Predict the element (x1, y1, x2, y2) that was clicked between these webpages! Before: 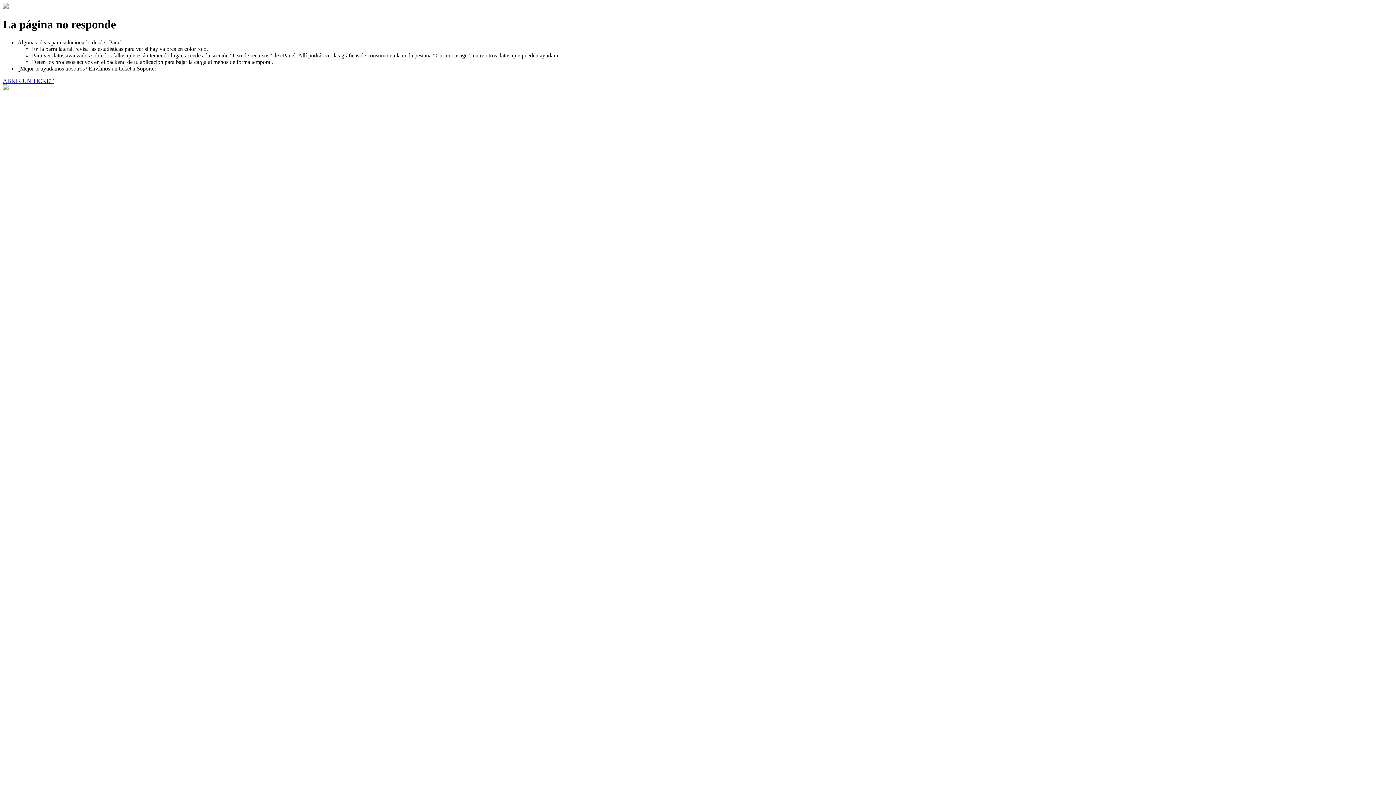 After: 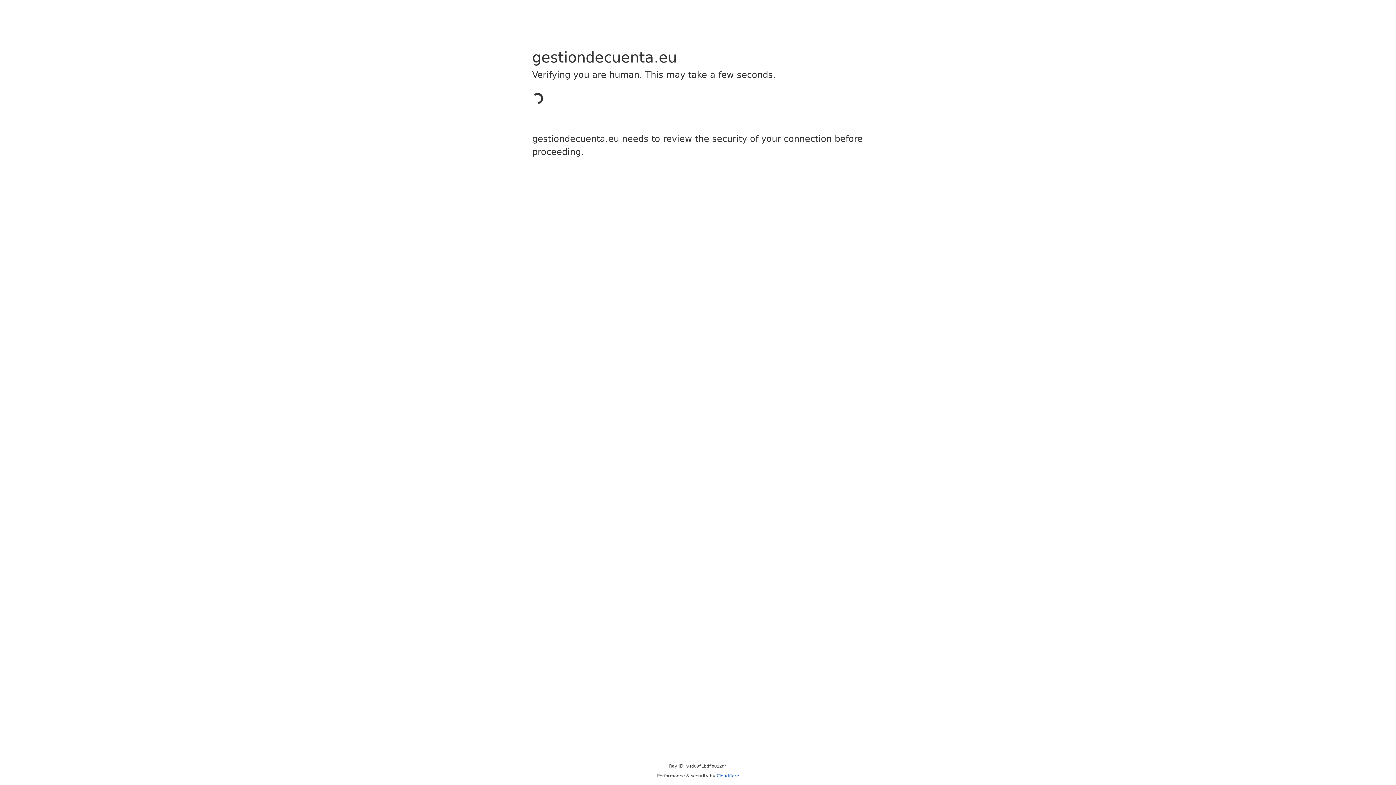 Action: label: ABRIR UN TICKET bbox: (2, 77, 53, 83)